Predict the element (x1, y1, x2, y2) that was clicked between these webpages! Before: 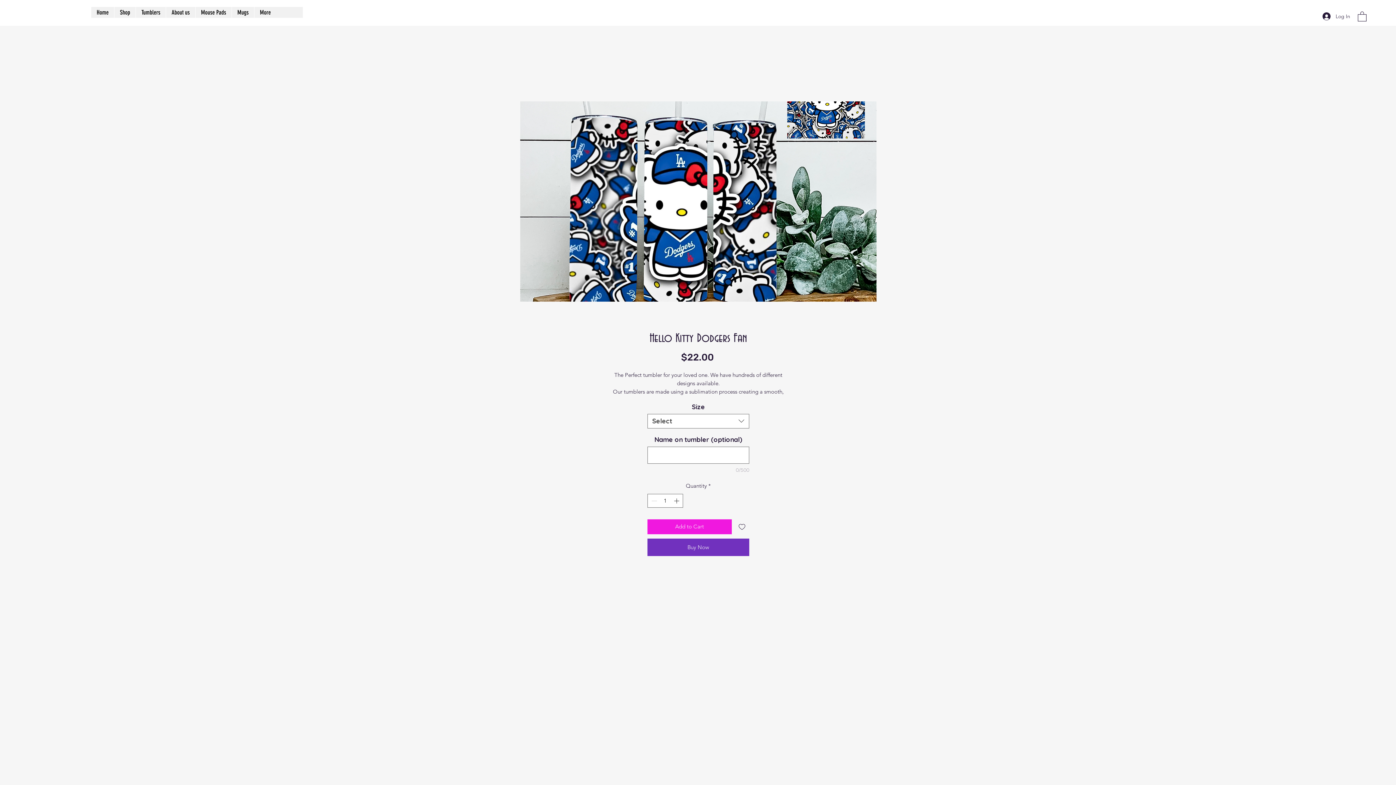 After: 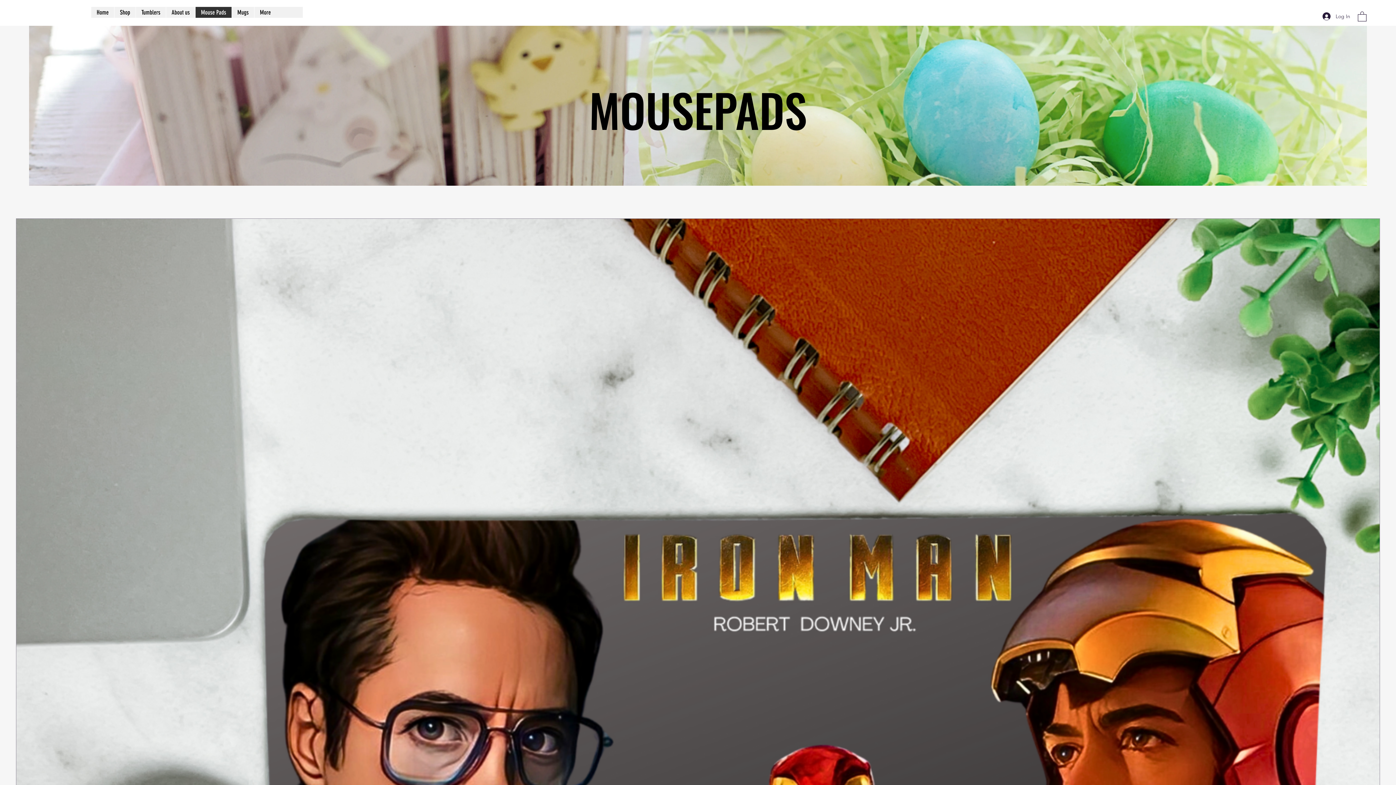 Action: bbox: (195, 6, 231, 17) label: Mouse Pads